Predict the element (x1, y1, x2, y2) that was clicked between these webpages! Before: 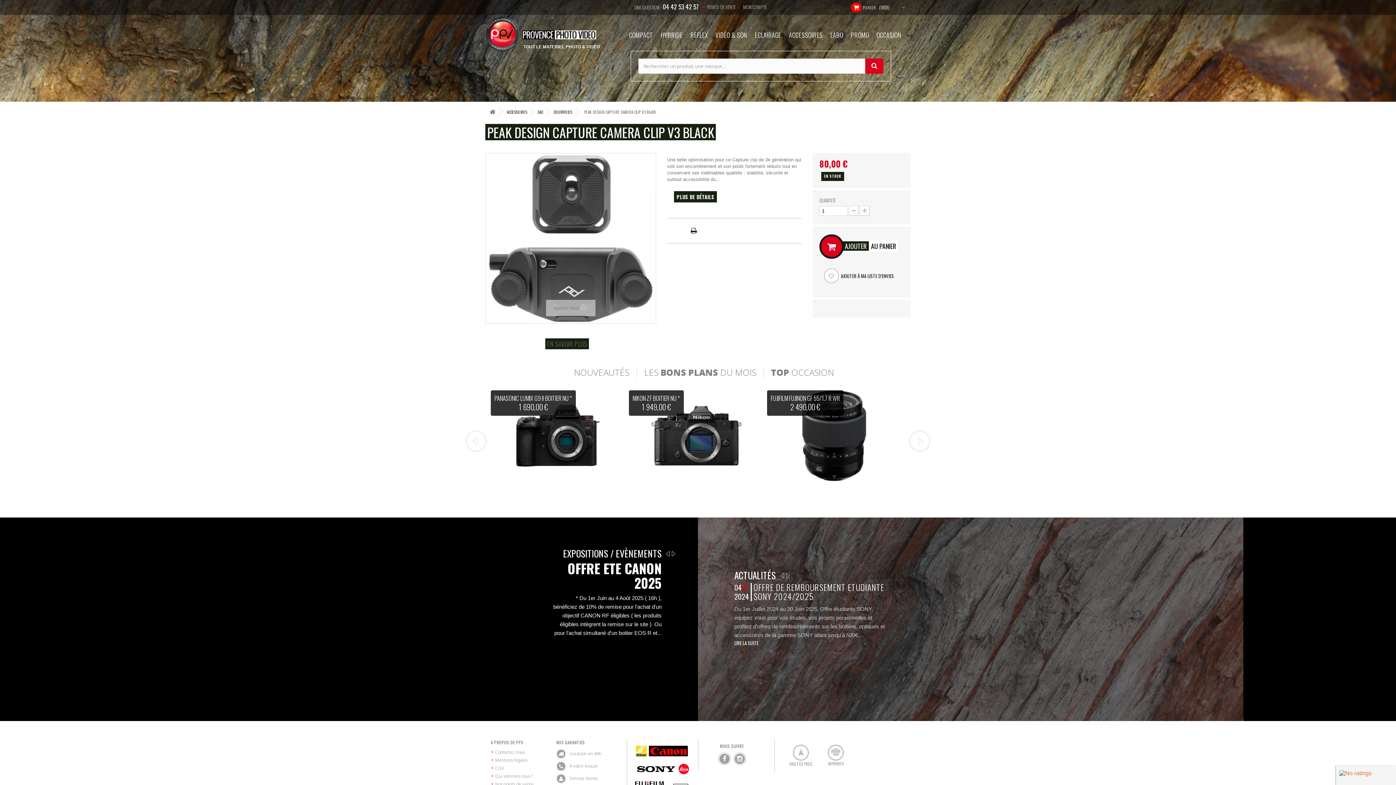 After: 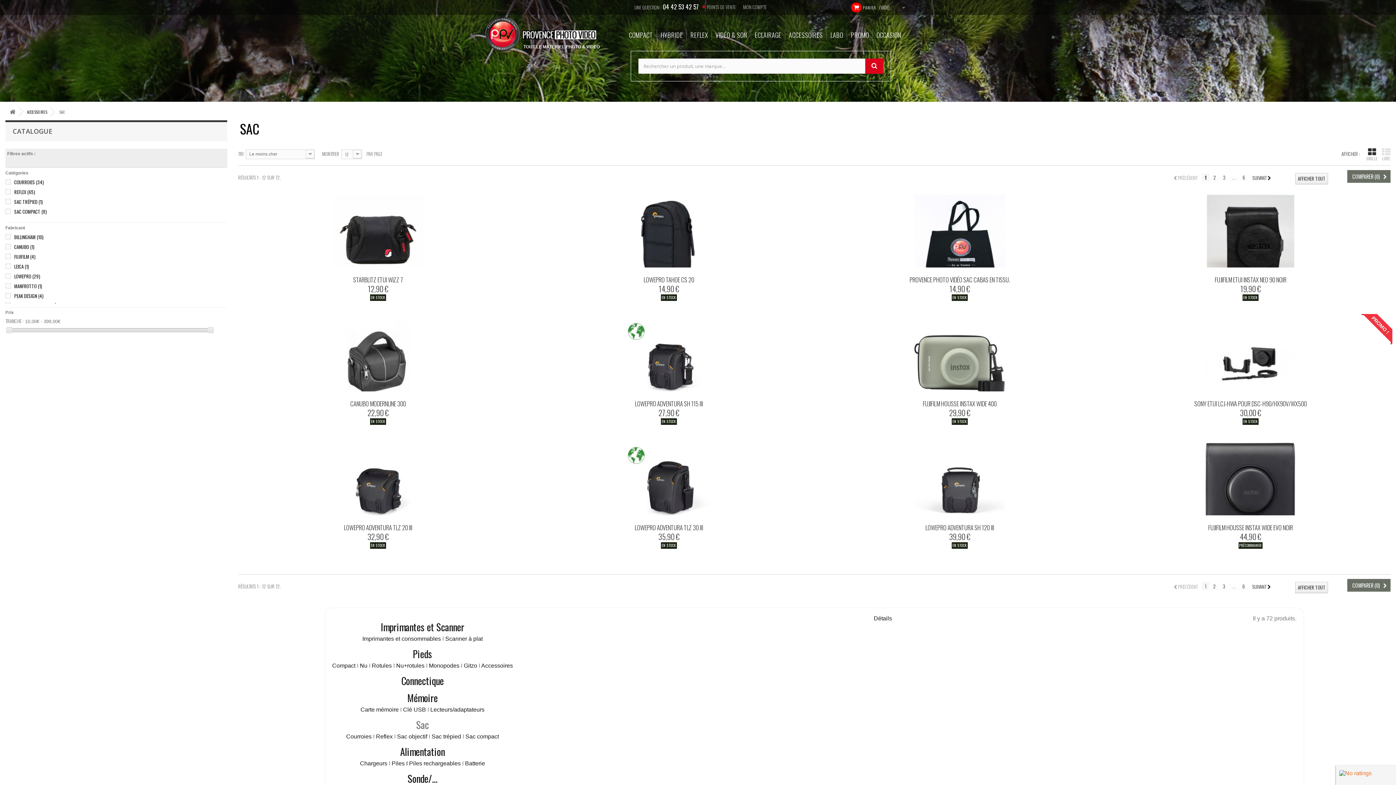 Action: bbox: (529, 107, 548, 116) label: SAC